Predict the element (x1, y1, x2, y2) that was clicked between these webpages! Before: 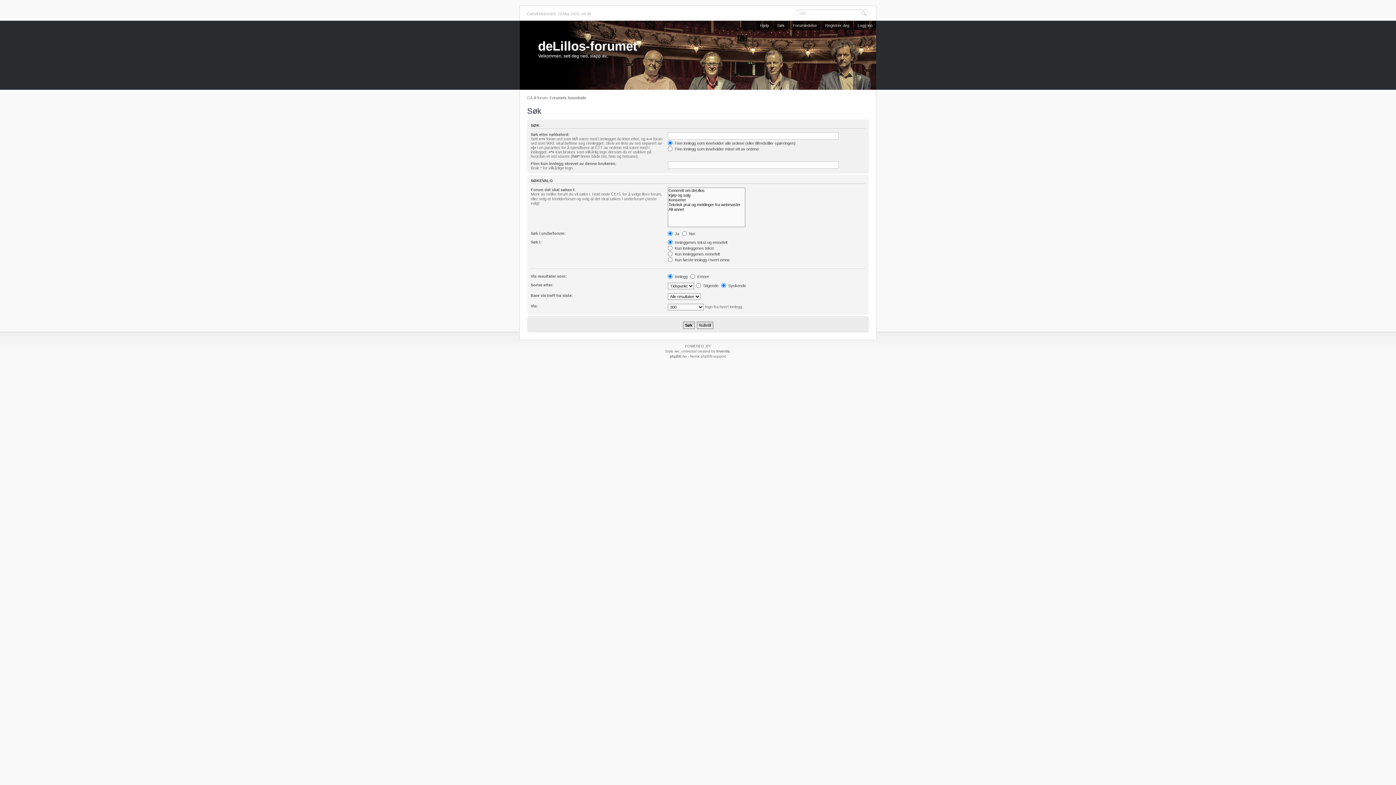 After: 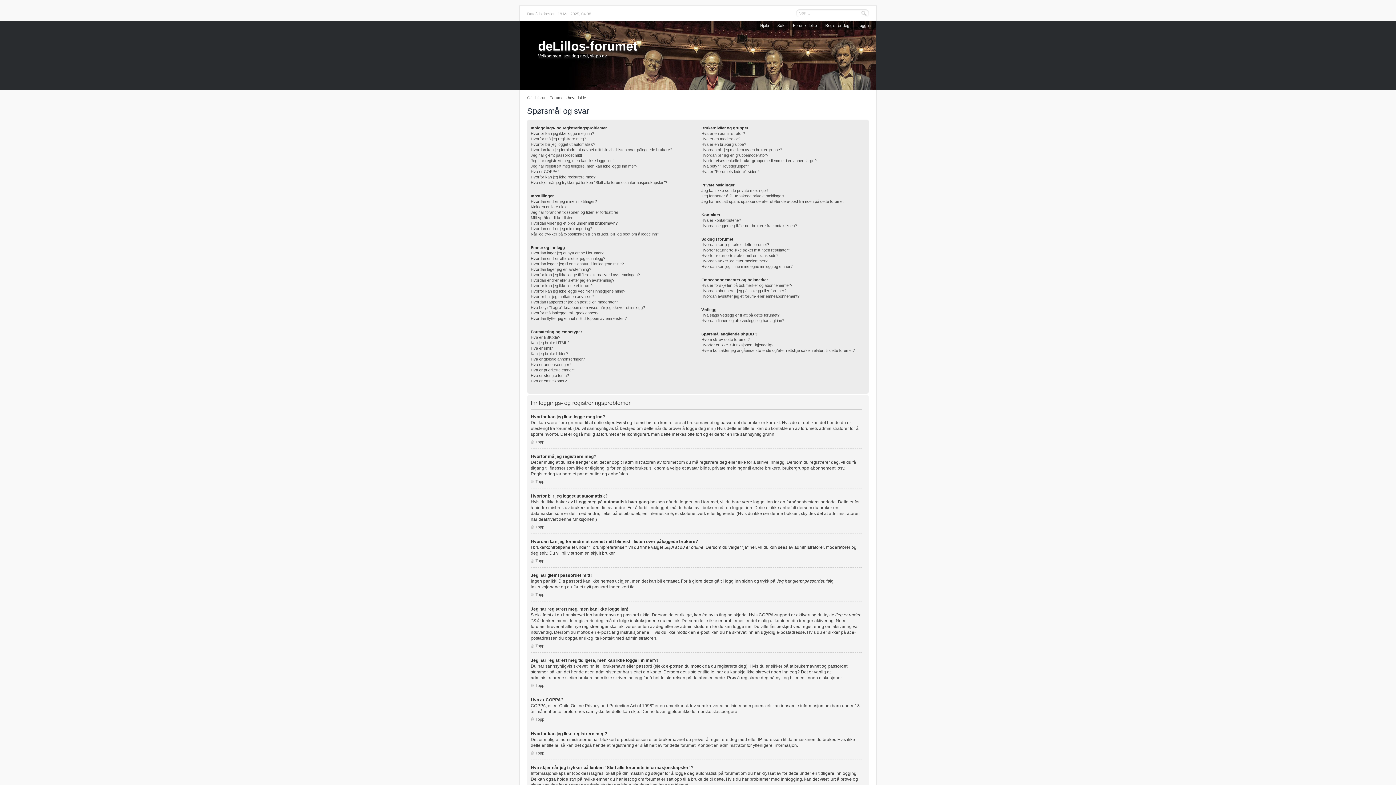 Action: bbox: (756, 20, 772, 30) label: Hjelp